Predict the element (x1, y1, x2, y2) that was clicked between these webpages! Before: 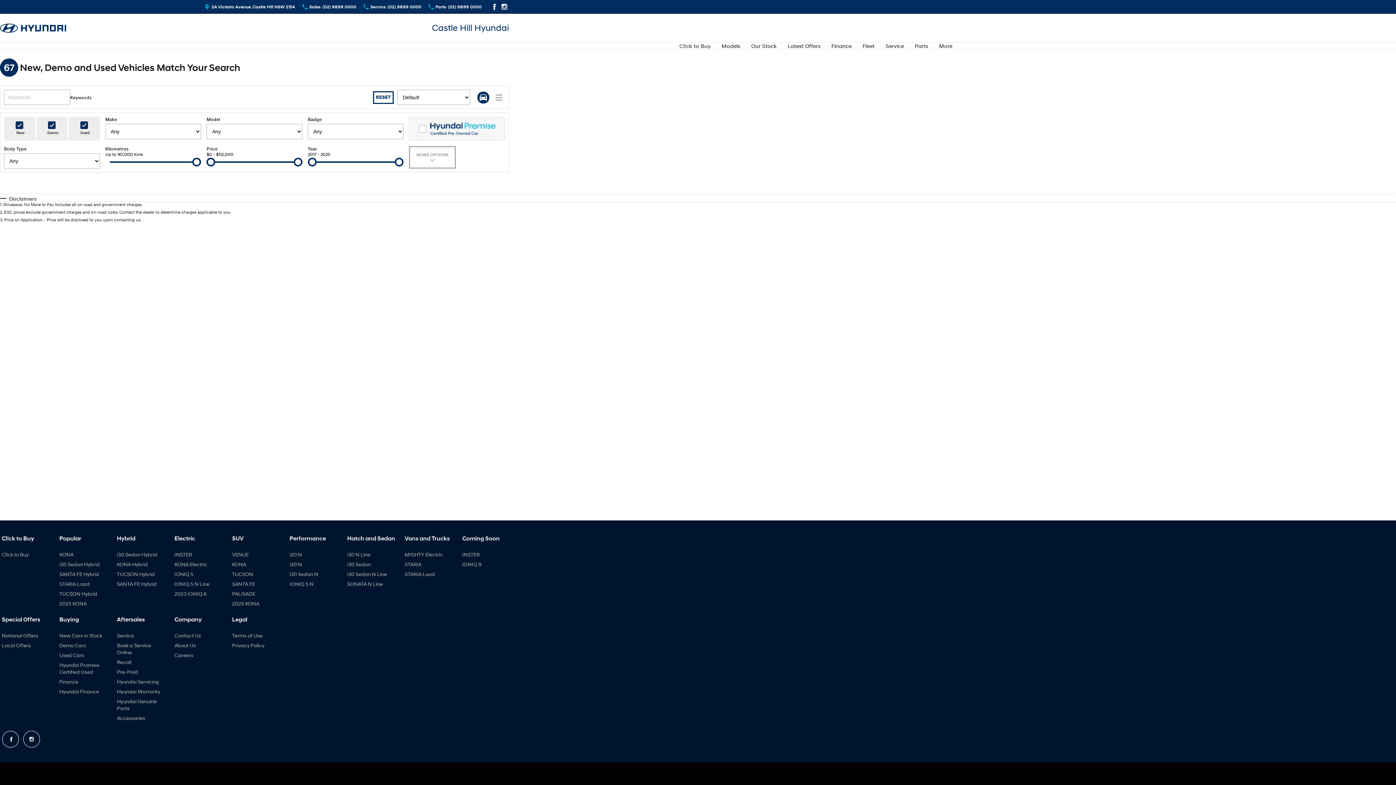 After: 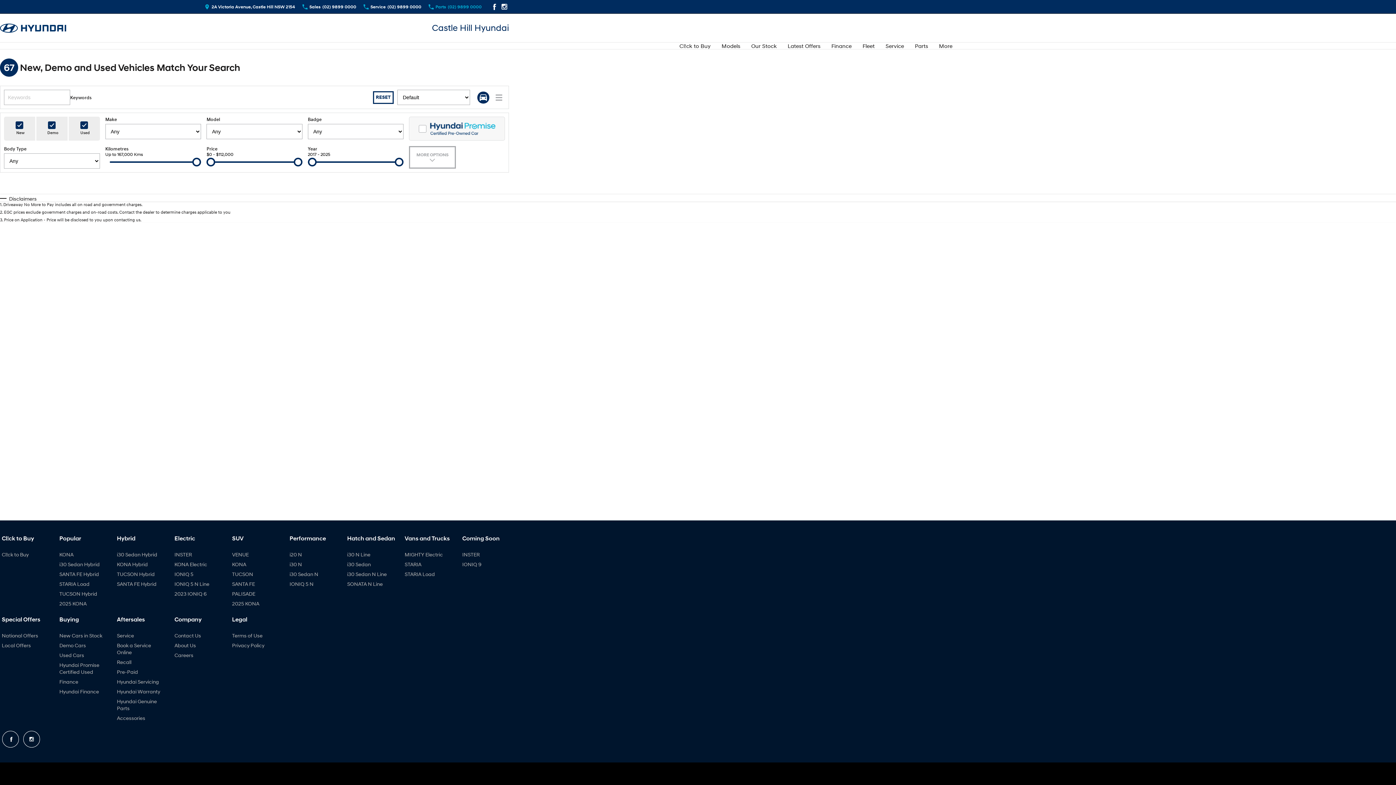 Action: bbox: (428, 2, 481, 11) label: Parts
(02) 9899 0000